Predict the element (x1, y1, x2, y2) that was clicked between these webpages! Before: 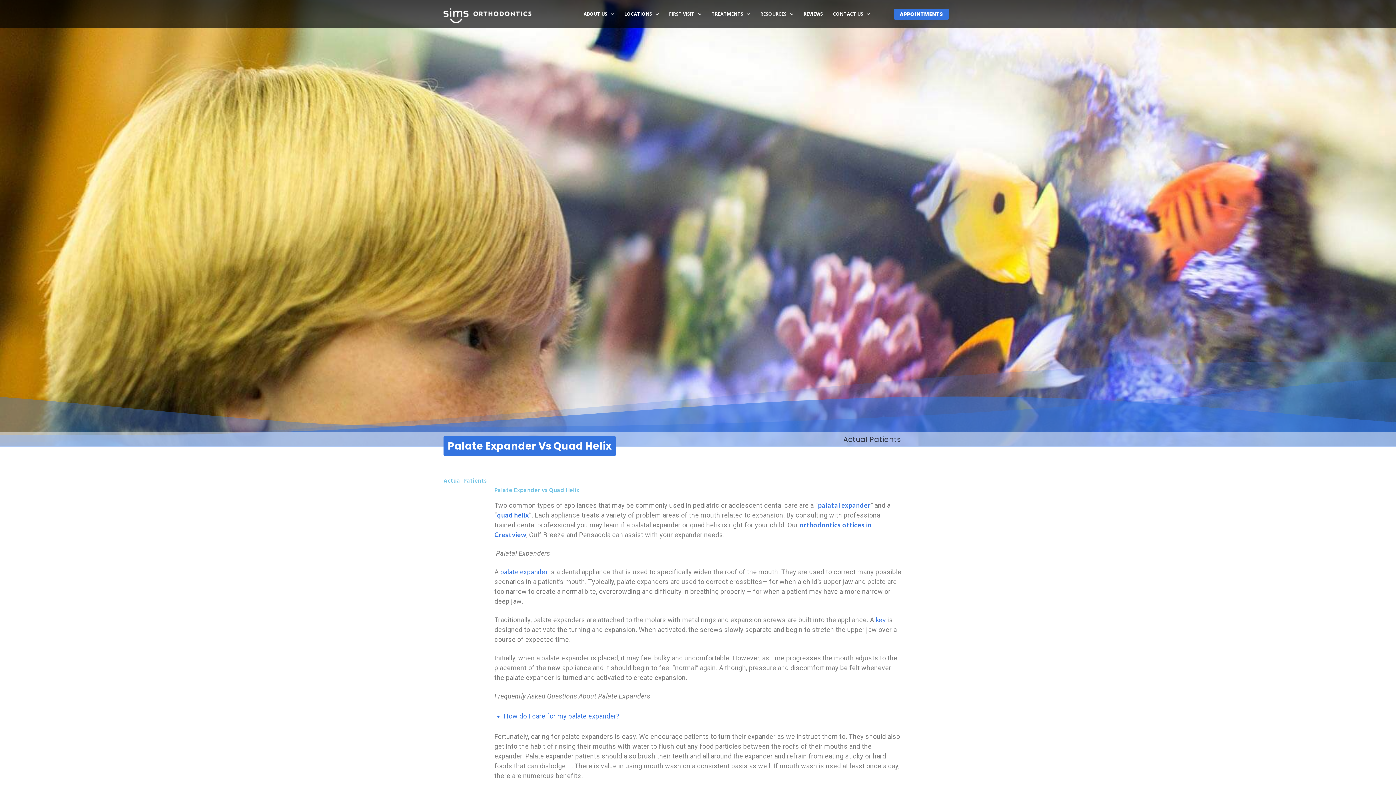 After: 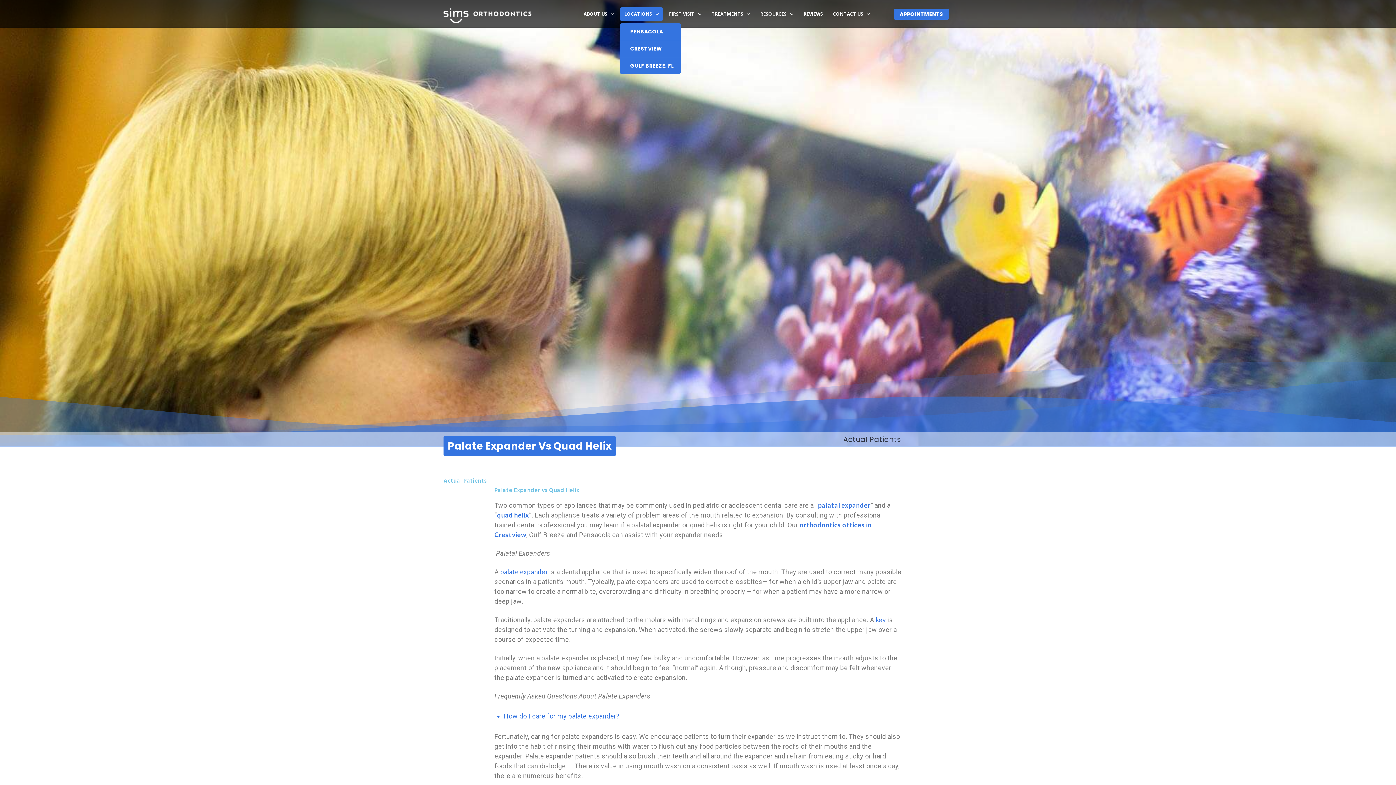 Action: label: LOCATIONS bbox: (620, 7, 663, 21)